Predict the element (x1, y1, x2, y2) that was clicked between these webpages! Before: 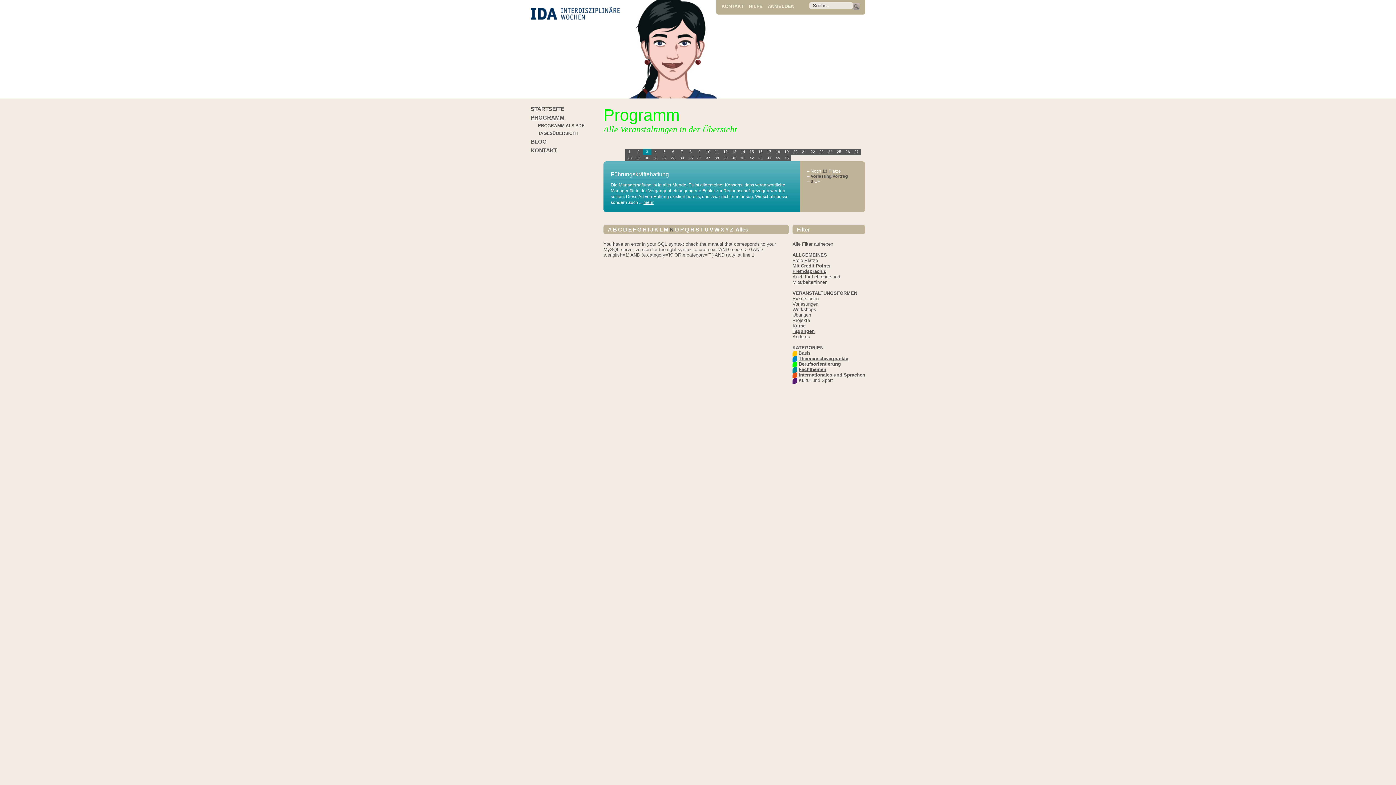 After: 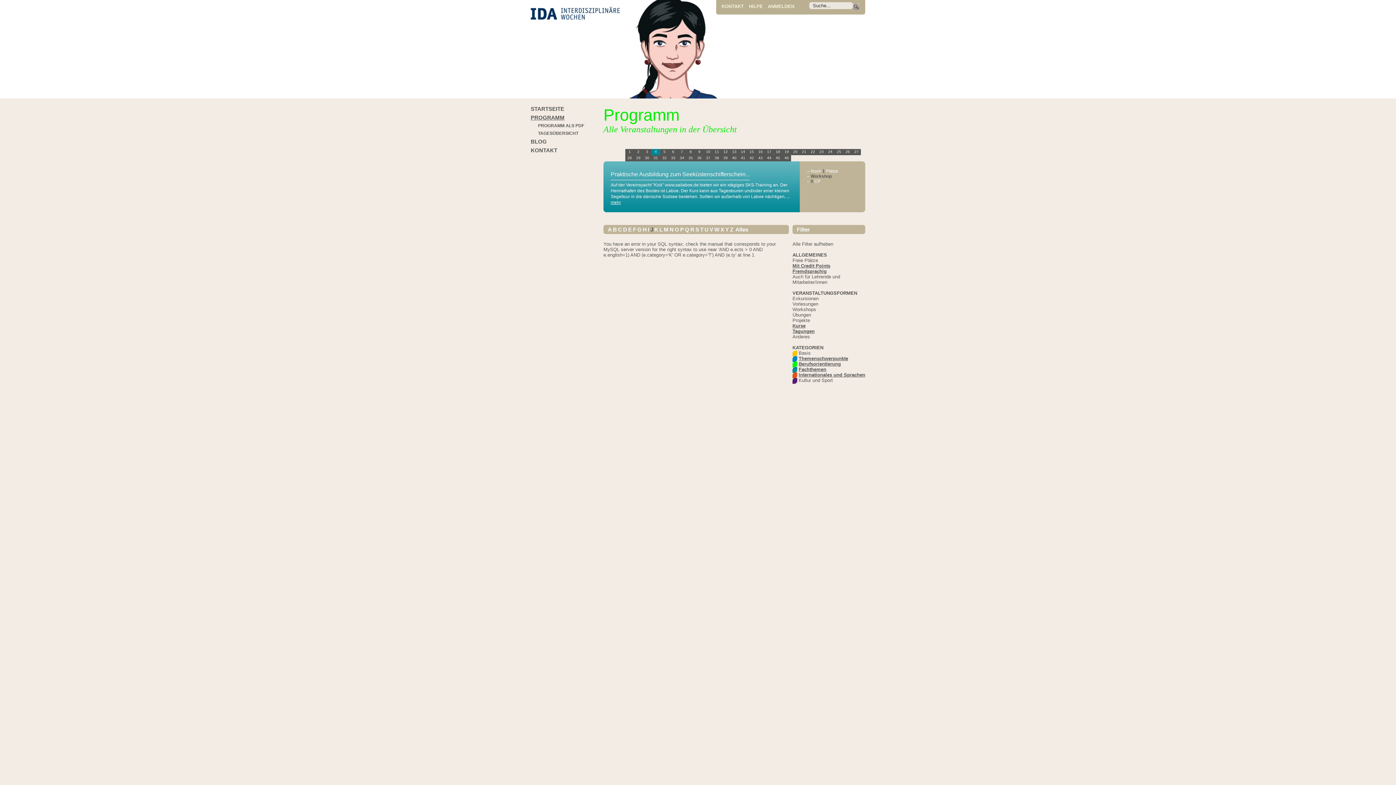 Action: label: J bbox: (650, 226, 653, 232)